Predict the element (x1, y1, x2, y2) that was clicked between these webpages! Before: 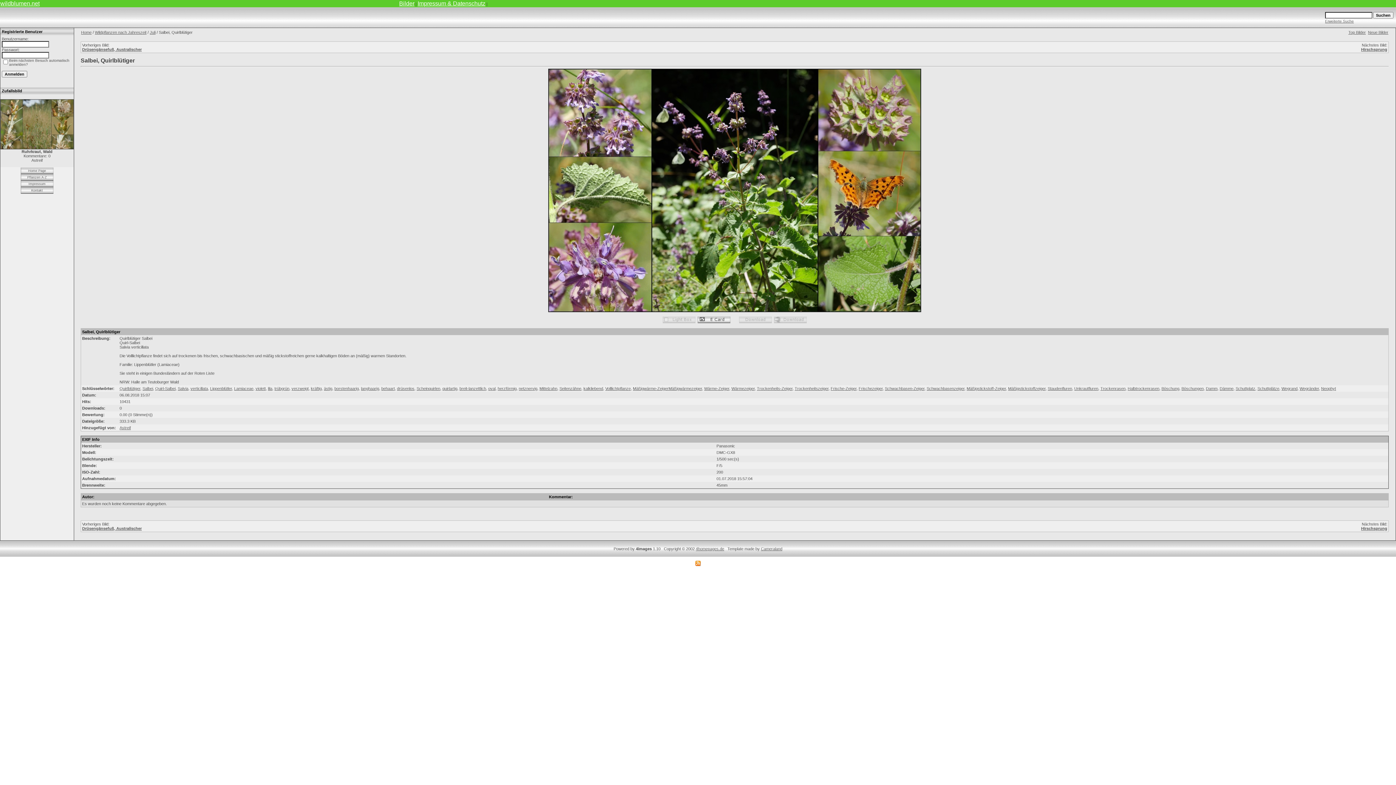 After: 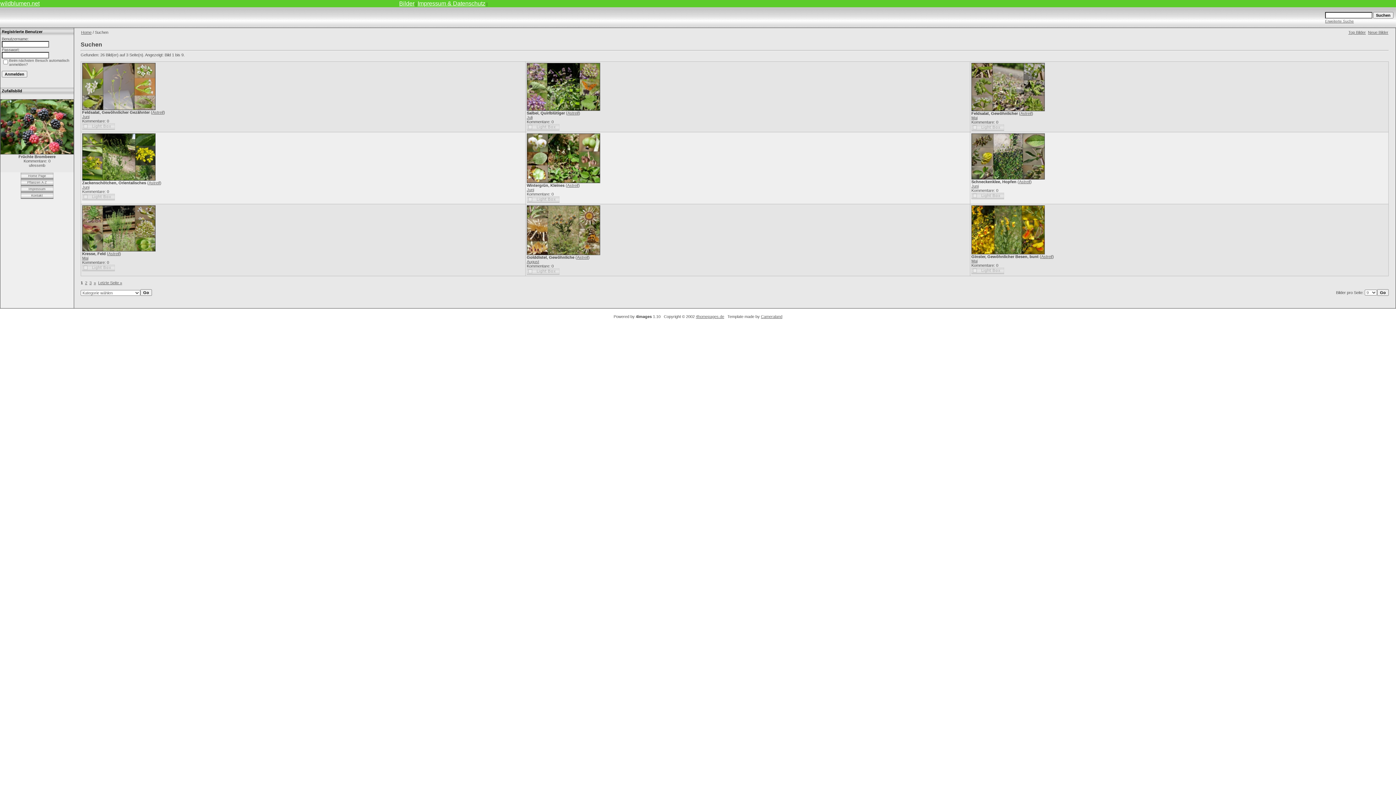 Action: bbox: (1161, 386, 1179, 390) label: Böschung